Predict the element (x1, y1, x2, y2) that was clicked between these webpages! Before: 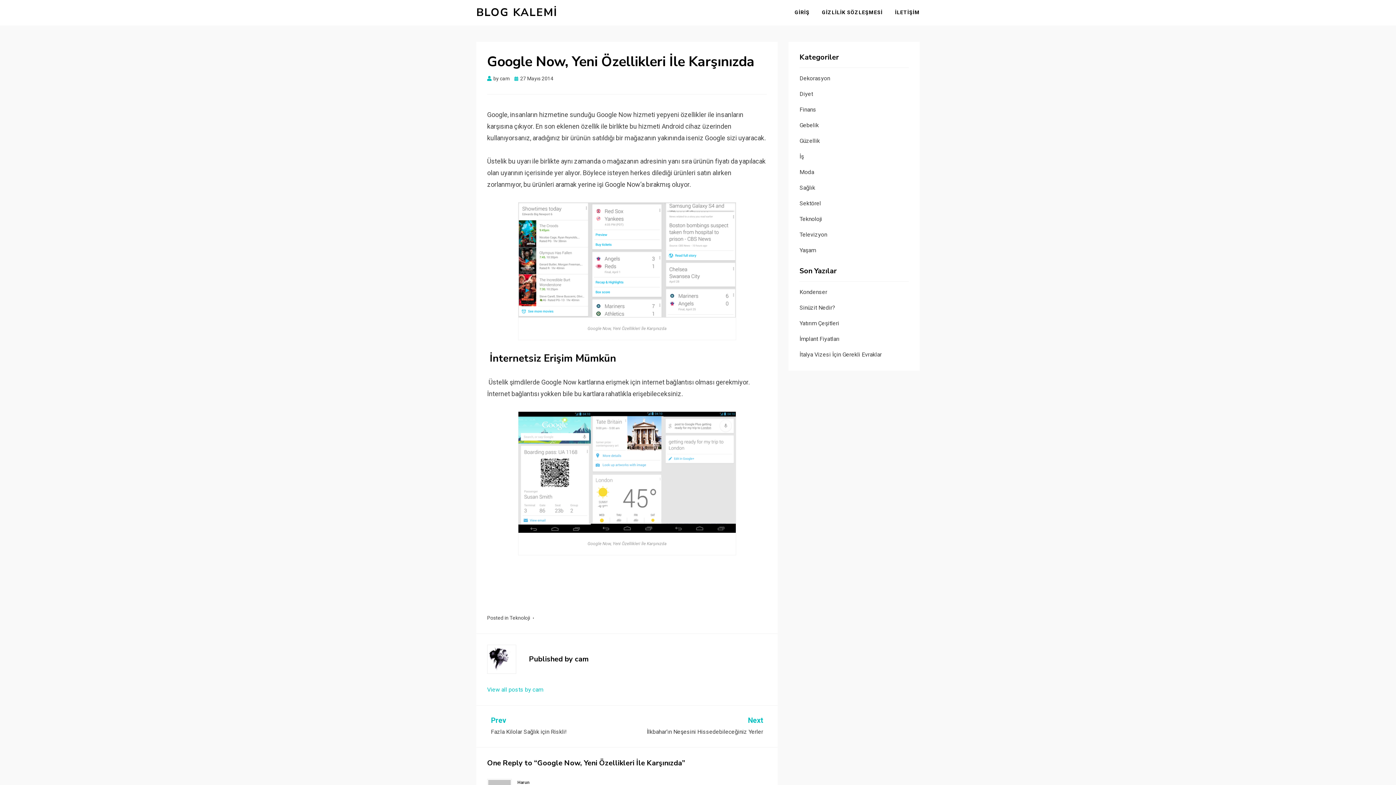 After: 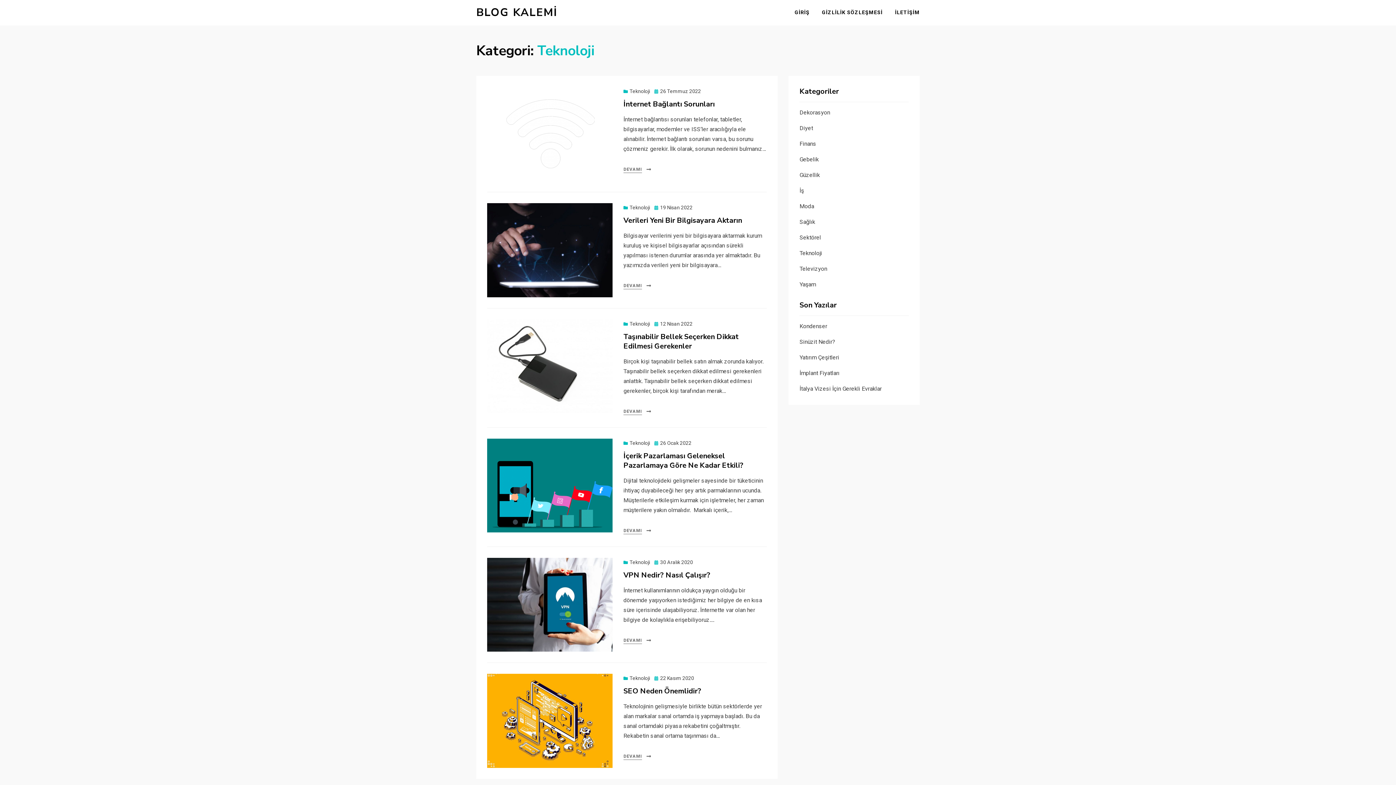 Action: bbox: (509, 615, 530, 621) label: Teknoloji